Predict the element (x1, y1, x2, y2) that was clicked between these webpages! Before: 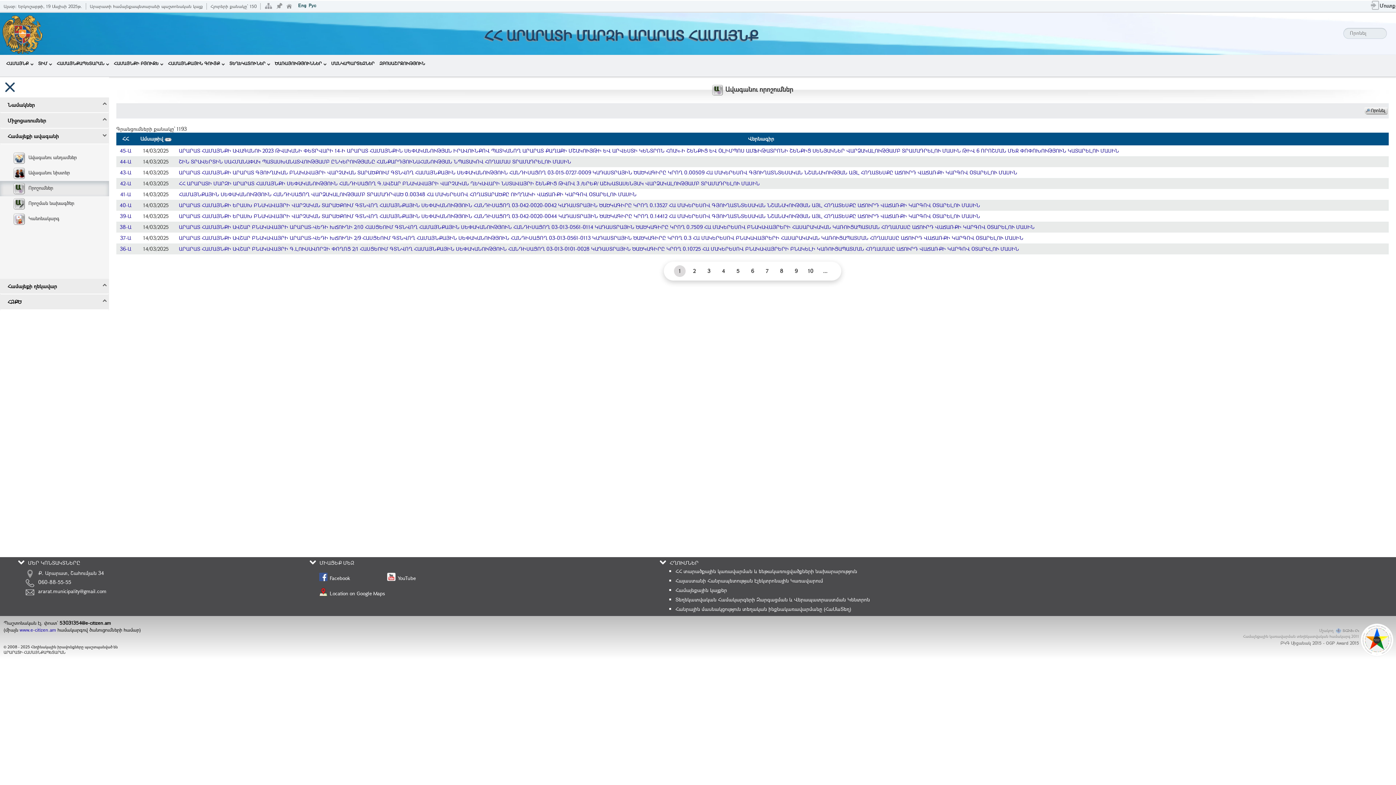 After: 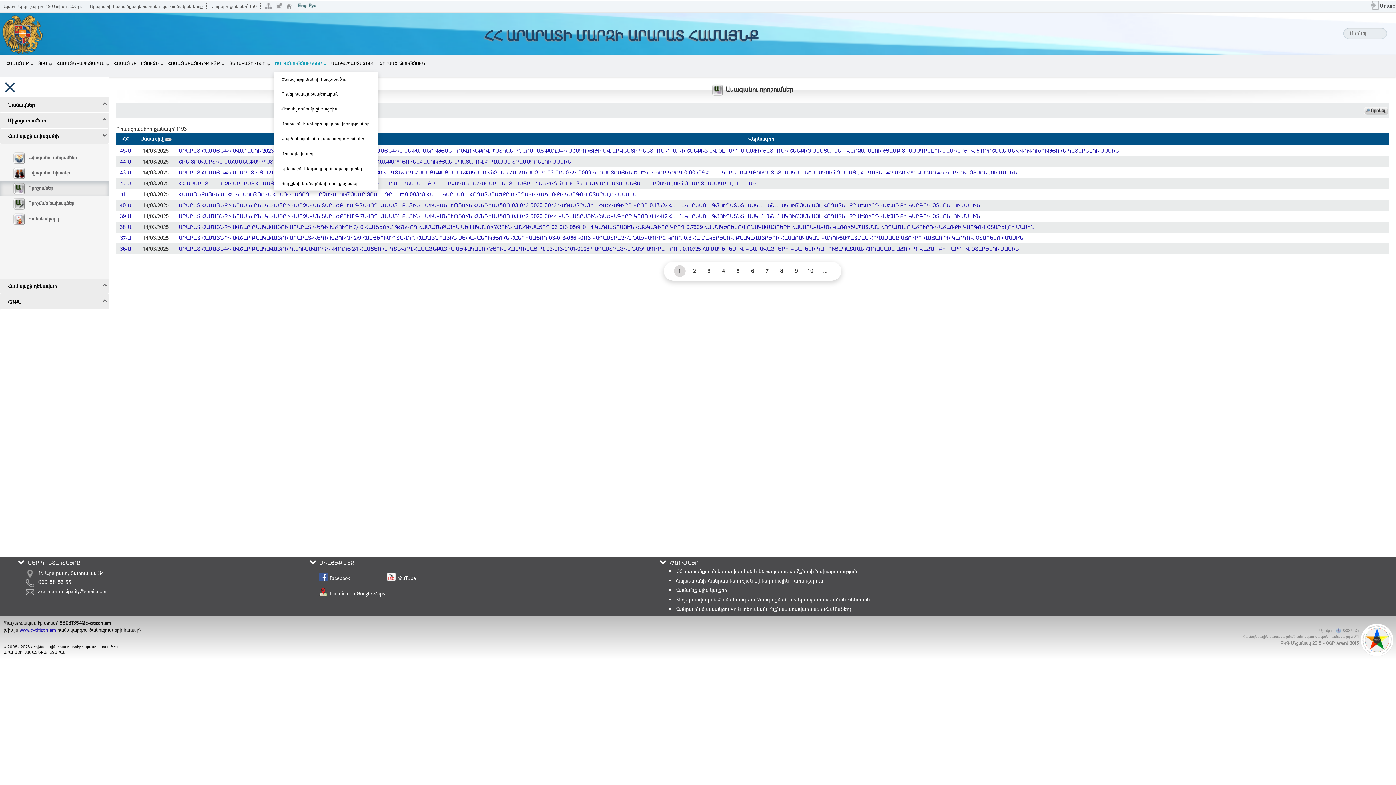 Action: bbox: (274, 54, 326, 71) label: ԾԱՌԱՅՈՒԹՅՈՒՆՆԵՐ